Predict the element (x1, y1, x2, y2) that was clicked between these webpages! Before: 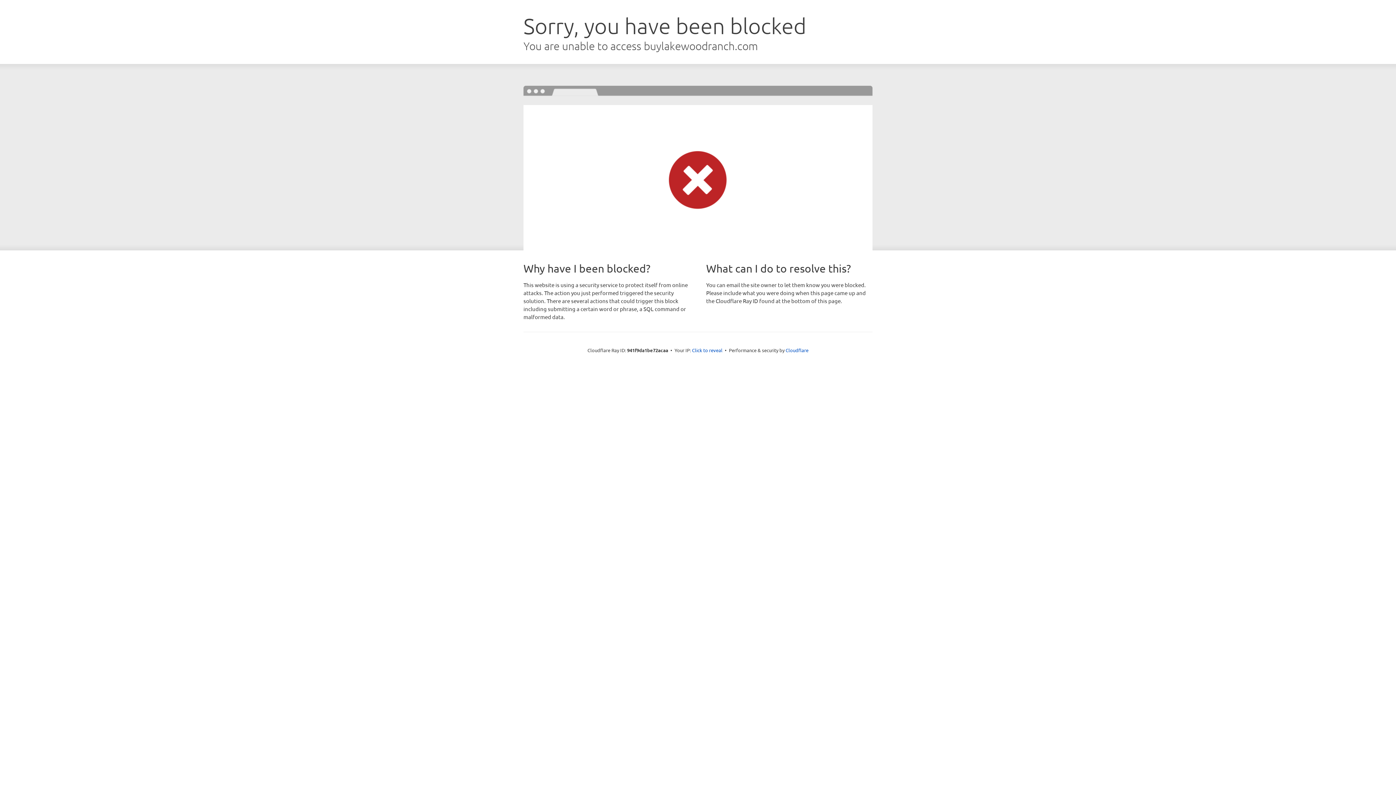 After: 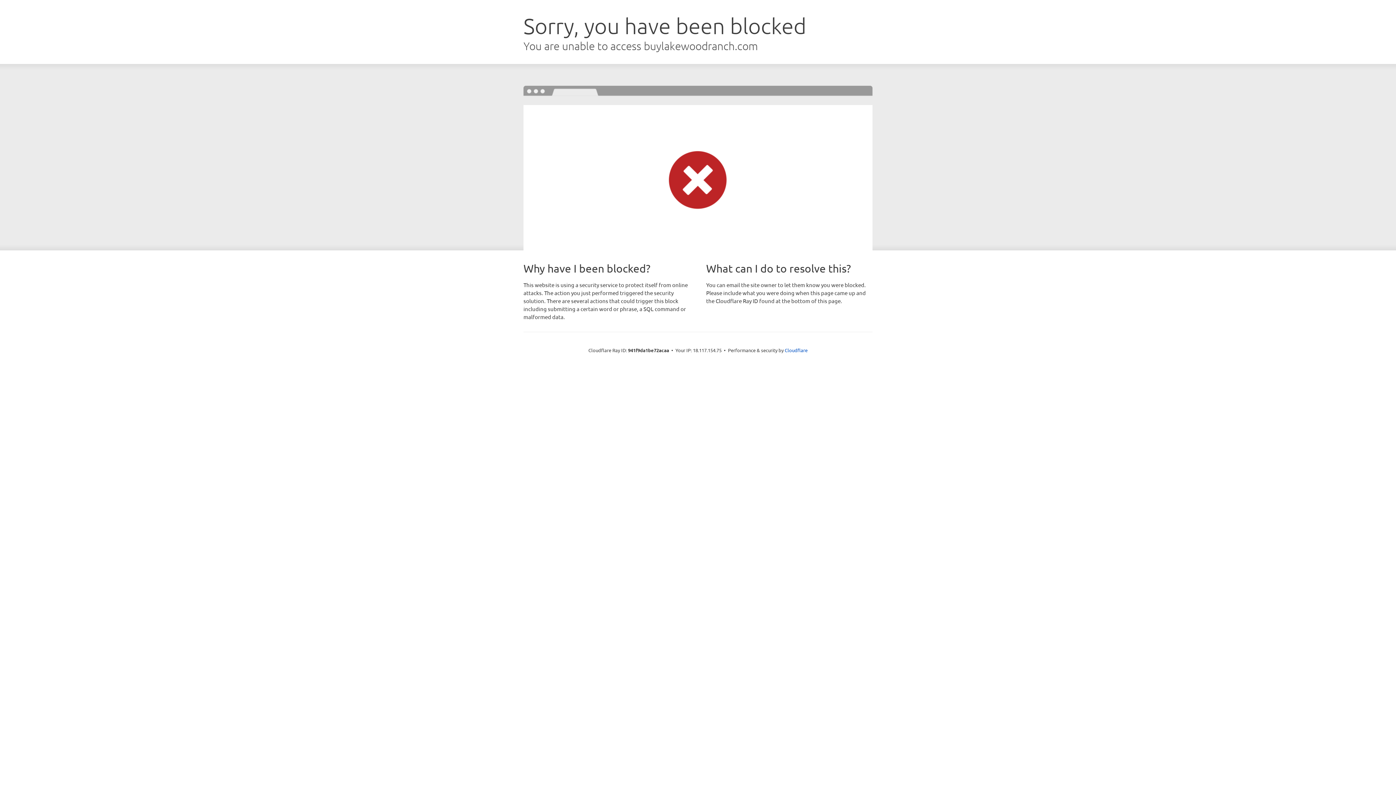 Action: label: Click to reveal bbox: (692, 346, 722, 353)